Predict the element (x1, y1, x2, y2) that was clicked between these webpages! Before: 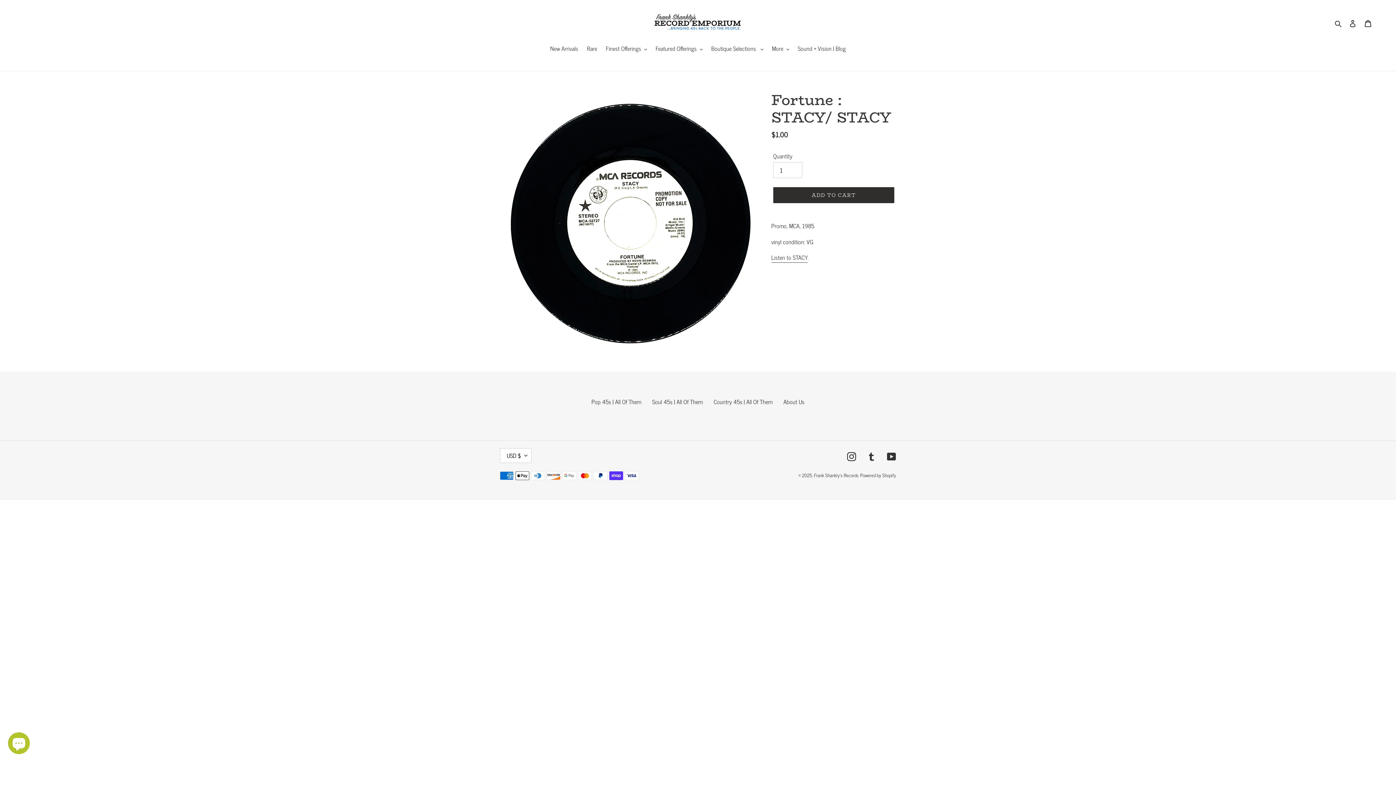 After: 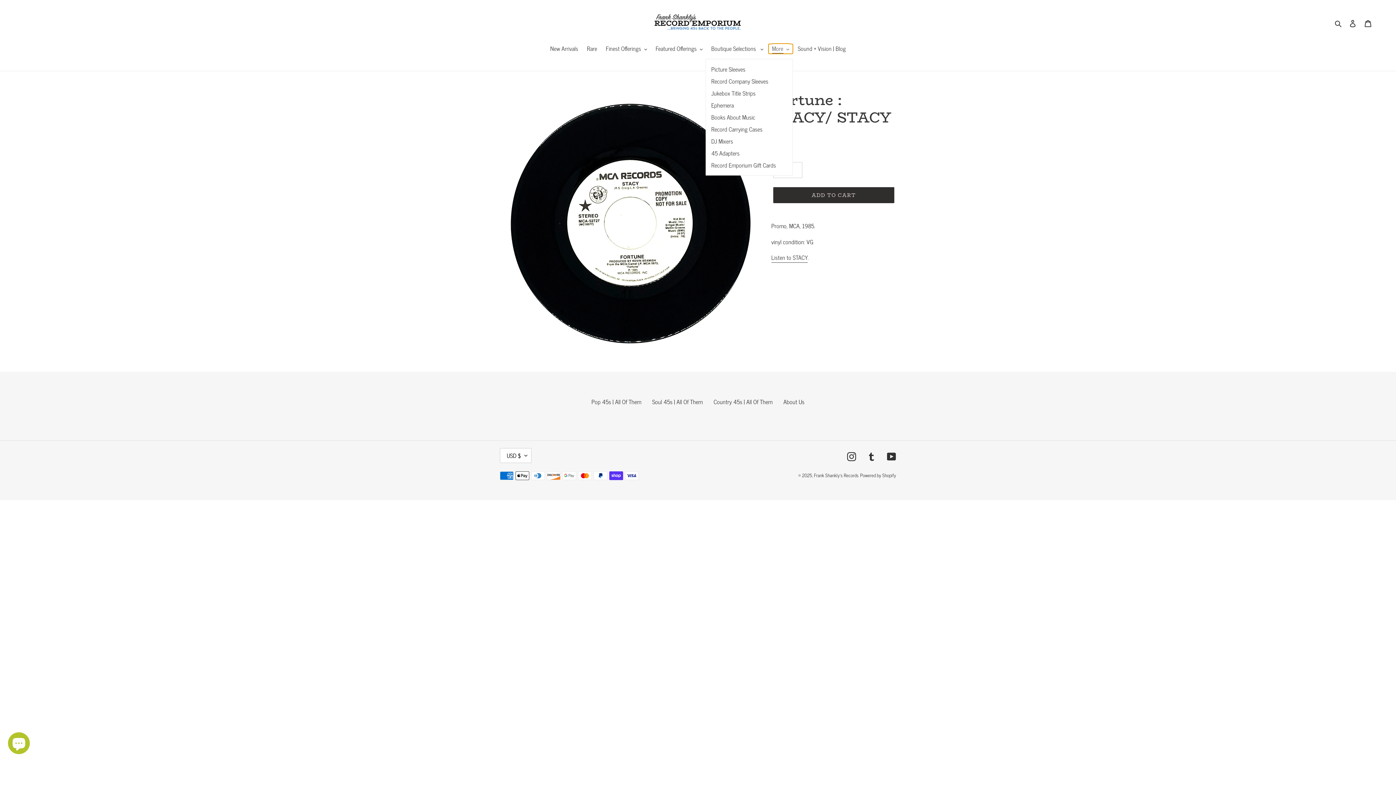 Action: bbox: (768, 44, 792, 53) label: More